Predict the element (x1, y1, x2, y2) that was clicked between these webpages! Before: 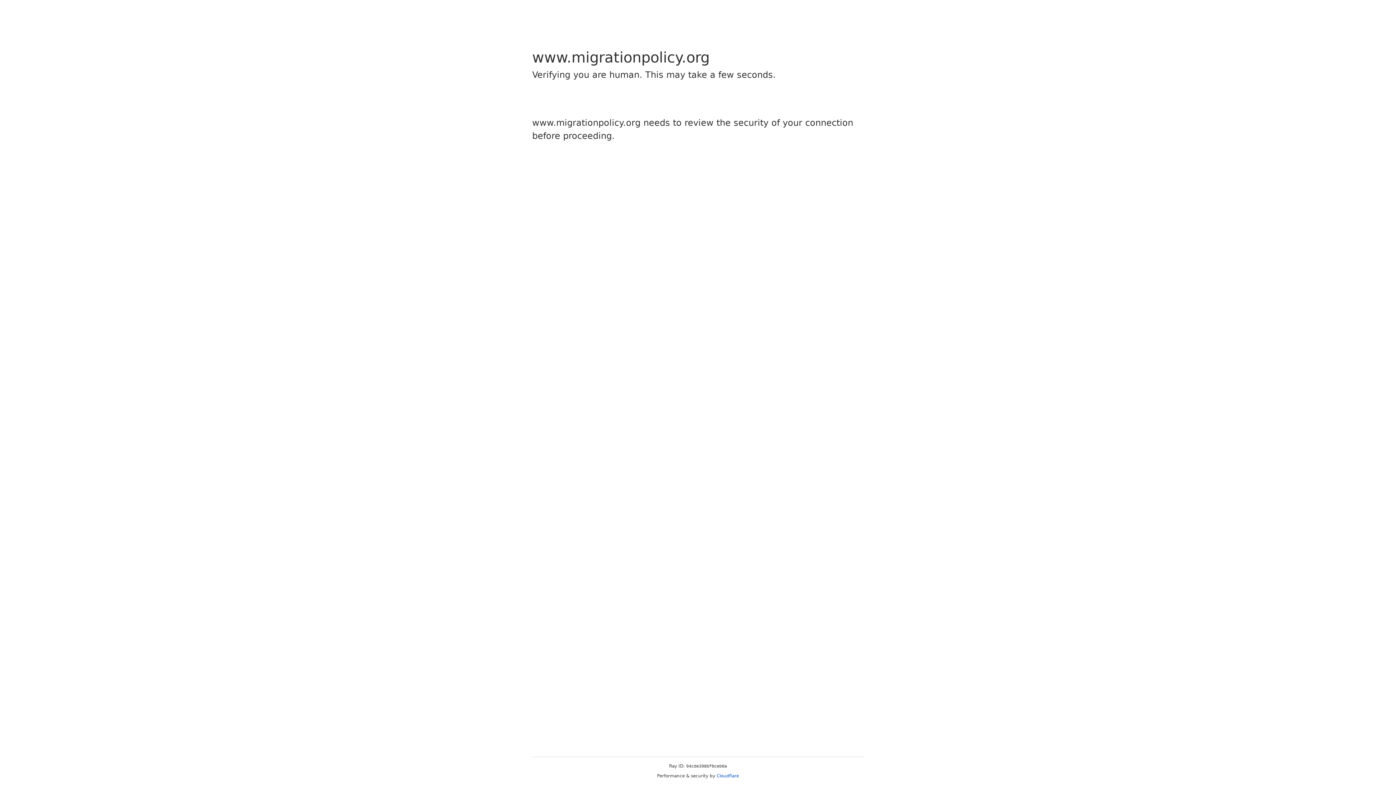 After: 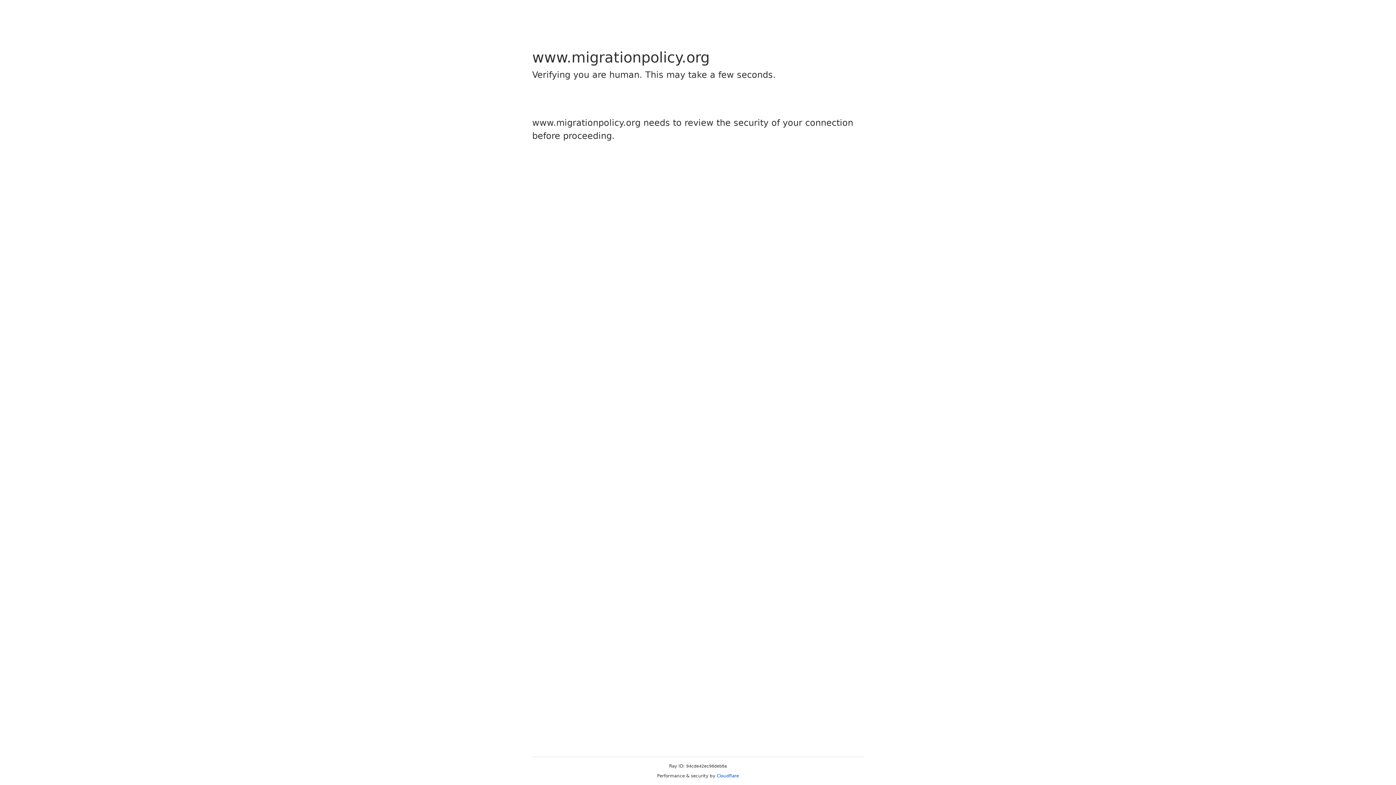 Action: label: Cloudflare bbox: (716, 773, 739, 778)